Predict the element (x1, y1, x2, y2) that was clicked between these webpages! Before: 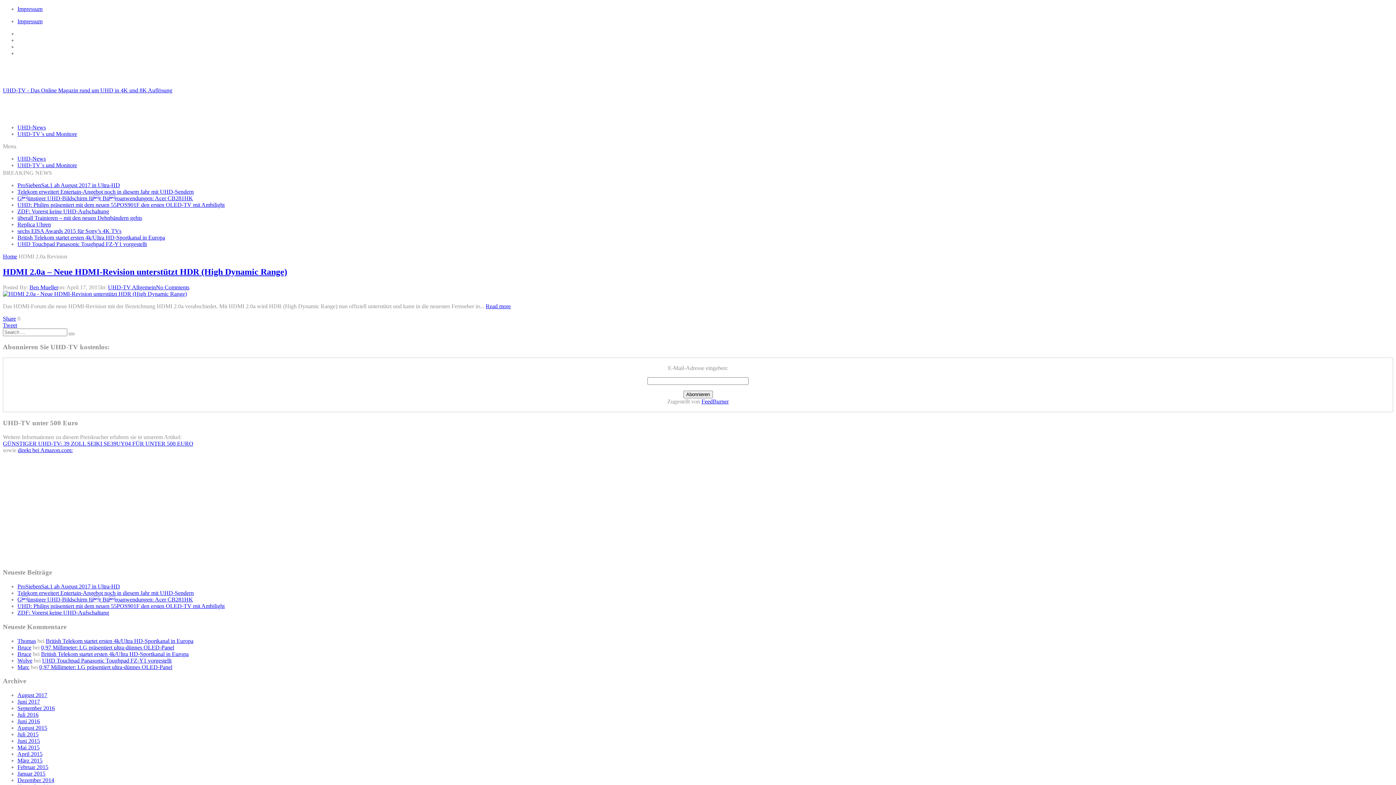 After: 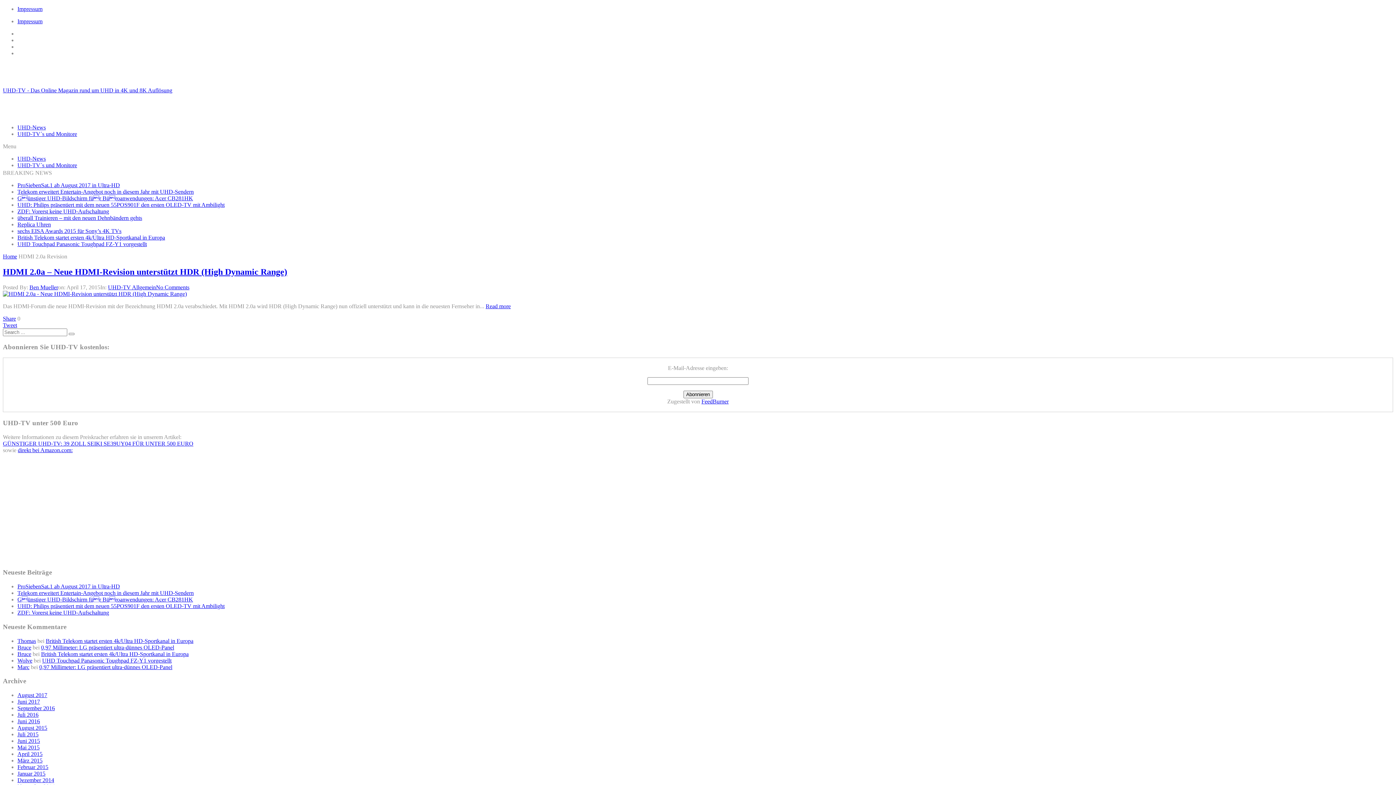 Action: bbox: (2, 315, 16, 321) label: Share